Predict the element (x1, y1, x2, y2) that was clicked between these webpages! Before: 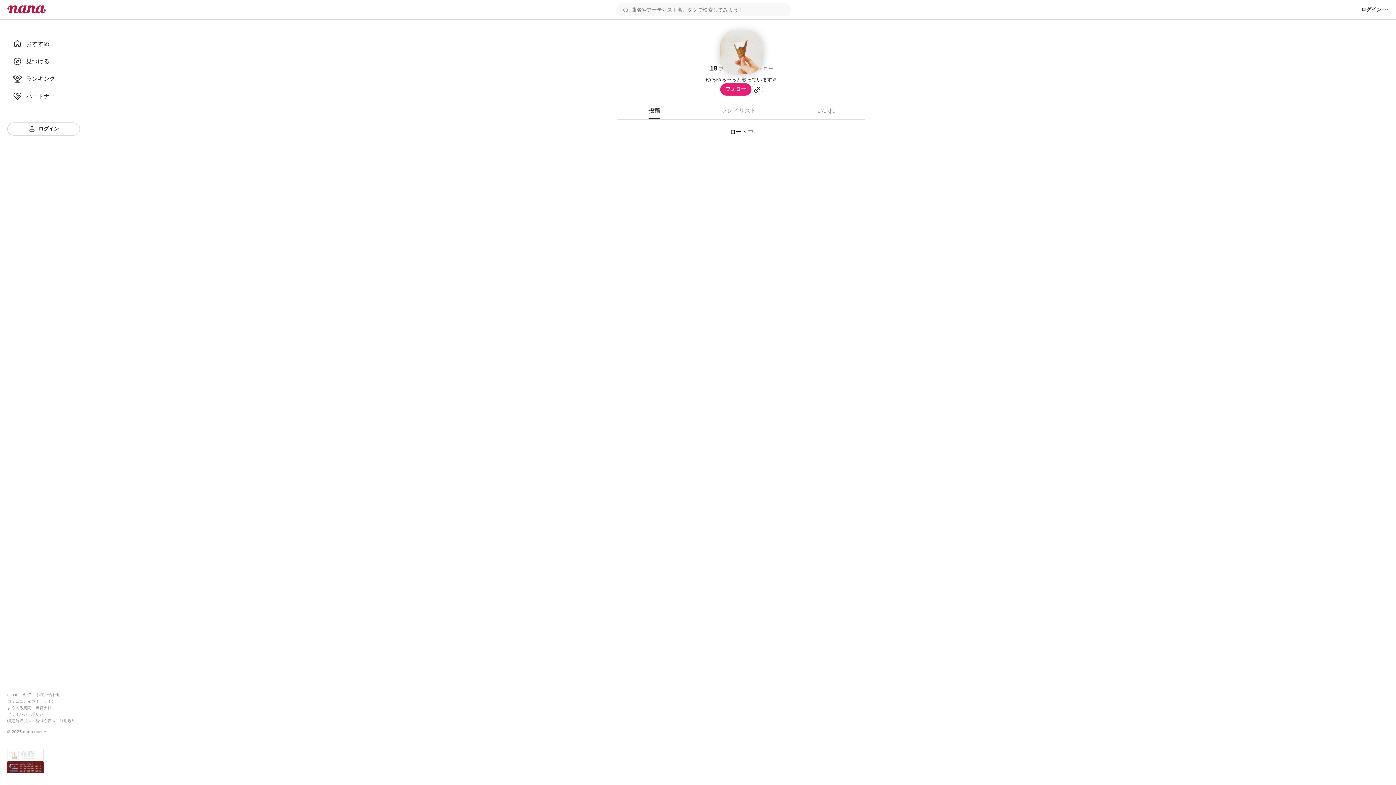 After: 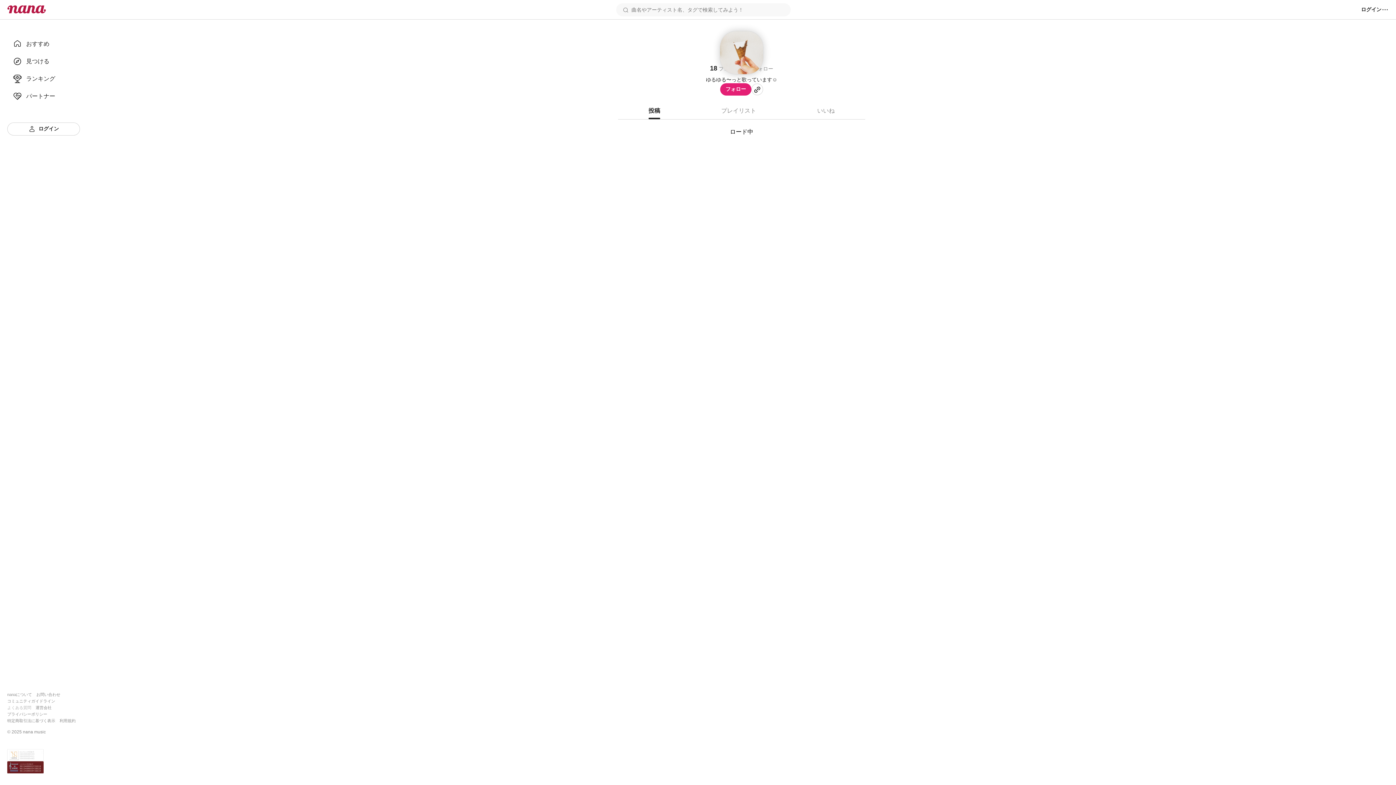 Action: label: よくある質問 bbox: (7, 705, 31, 710)